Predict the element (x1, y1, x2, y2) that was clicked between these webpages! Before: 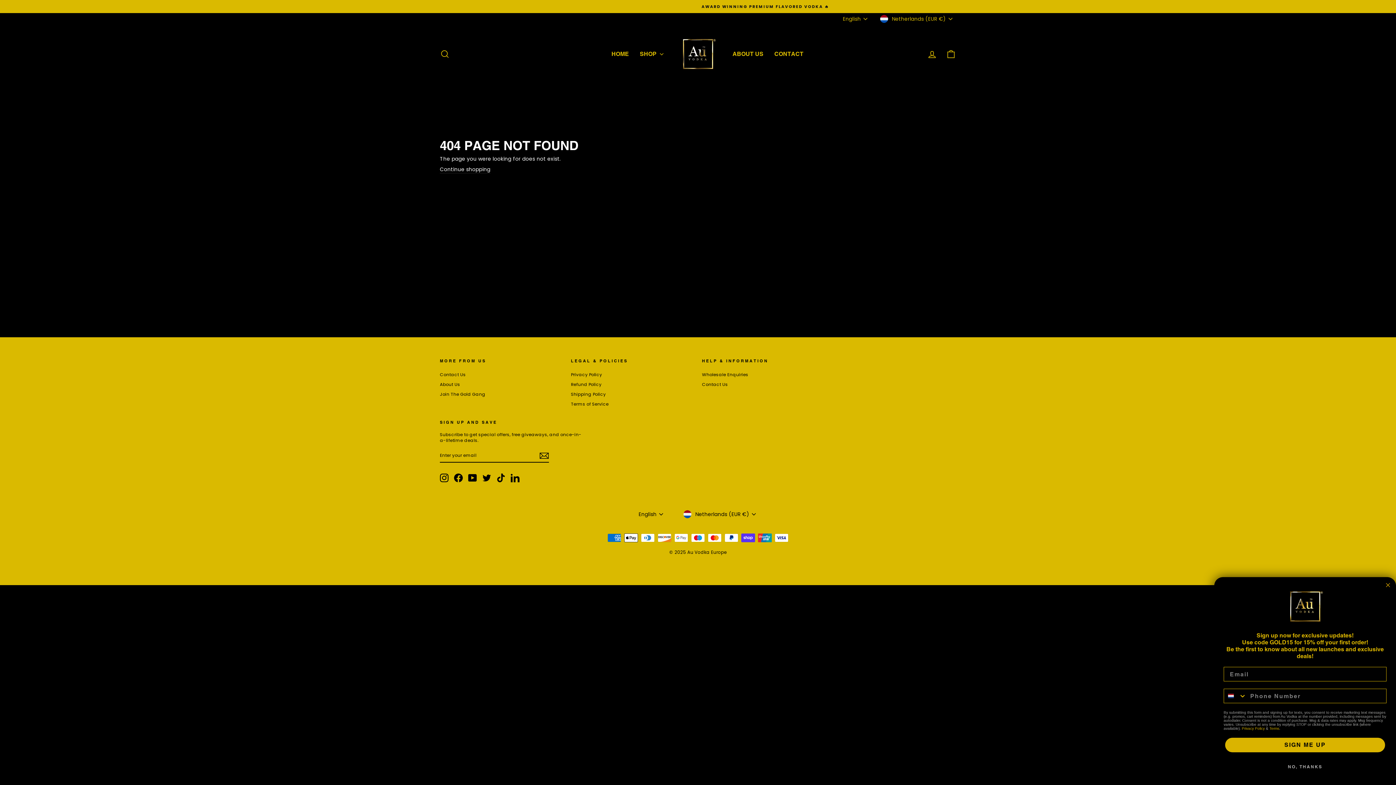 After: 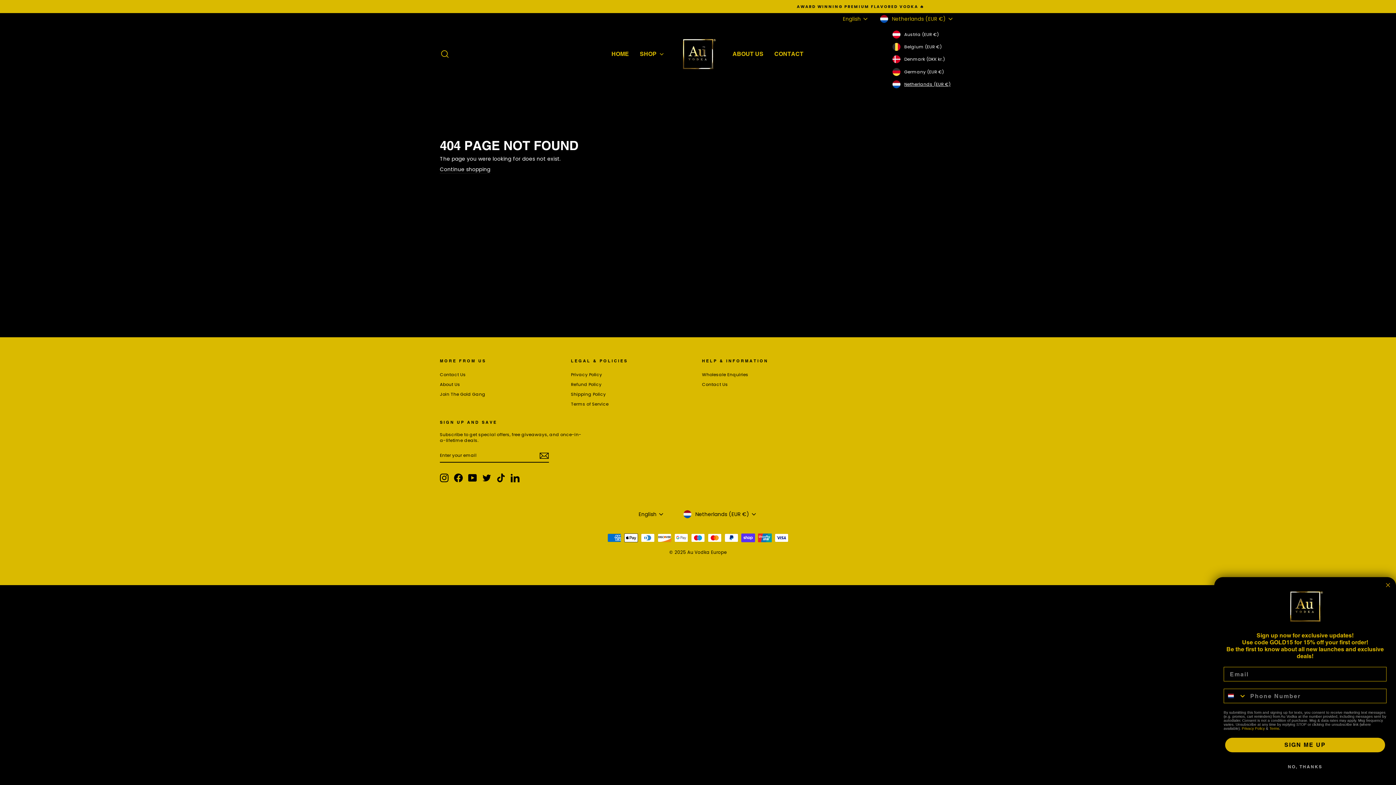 Action: label: Netherlands (EUR €) bbox: (878, 13, 956, 24)